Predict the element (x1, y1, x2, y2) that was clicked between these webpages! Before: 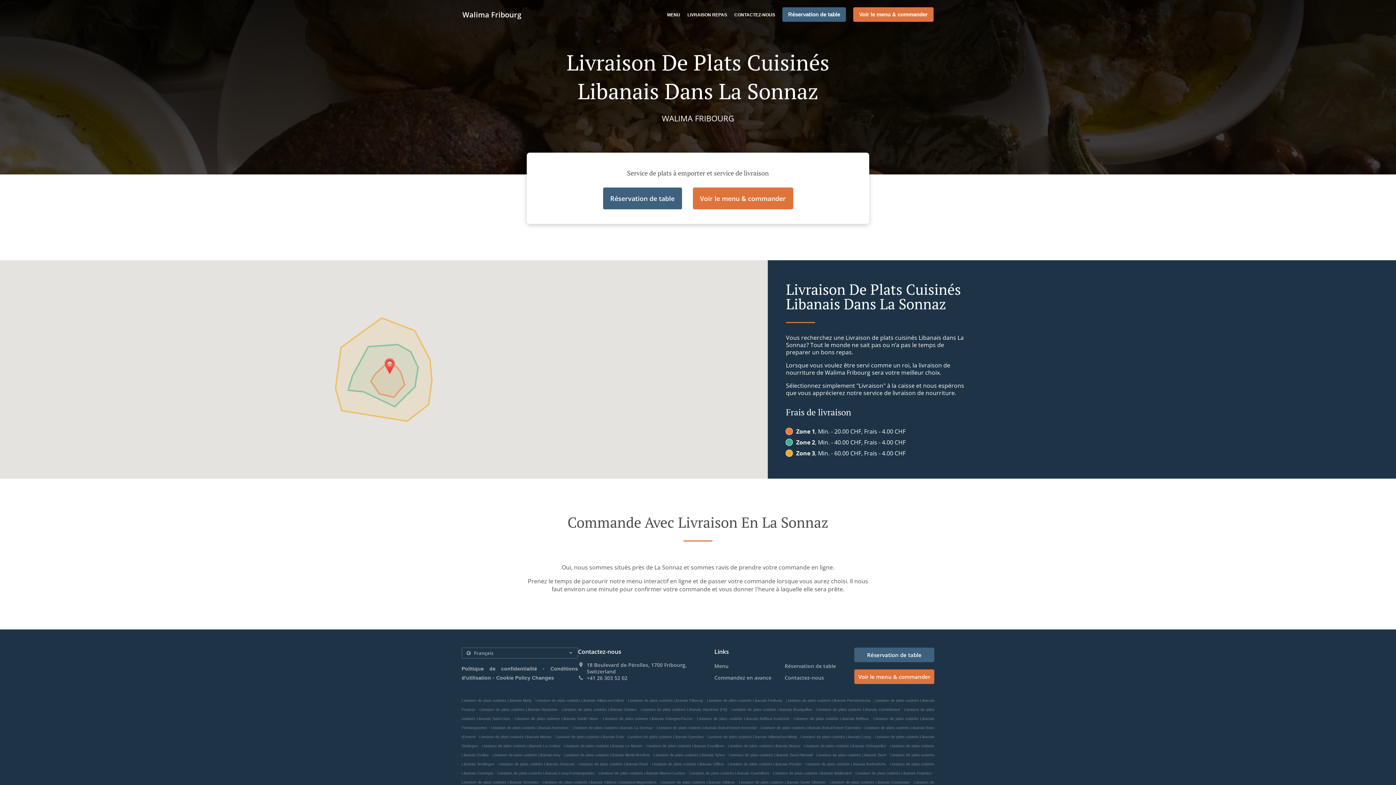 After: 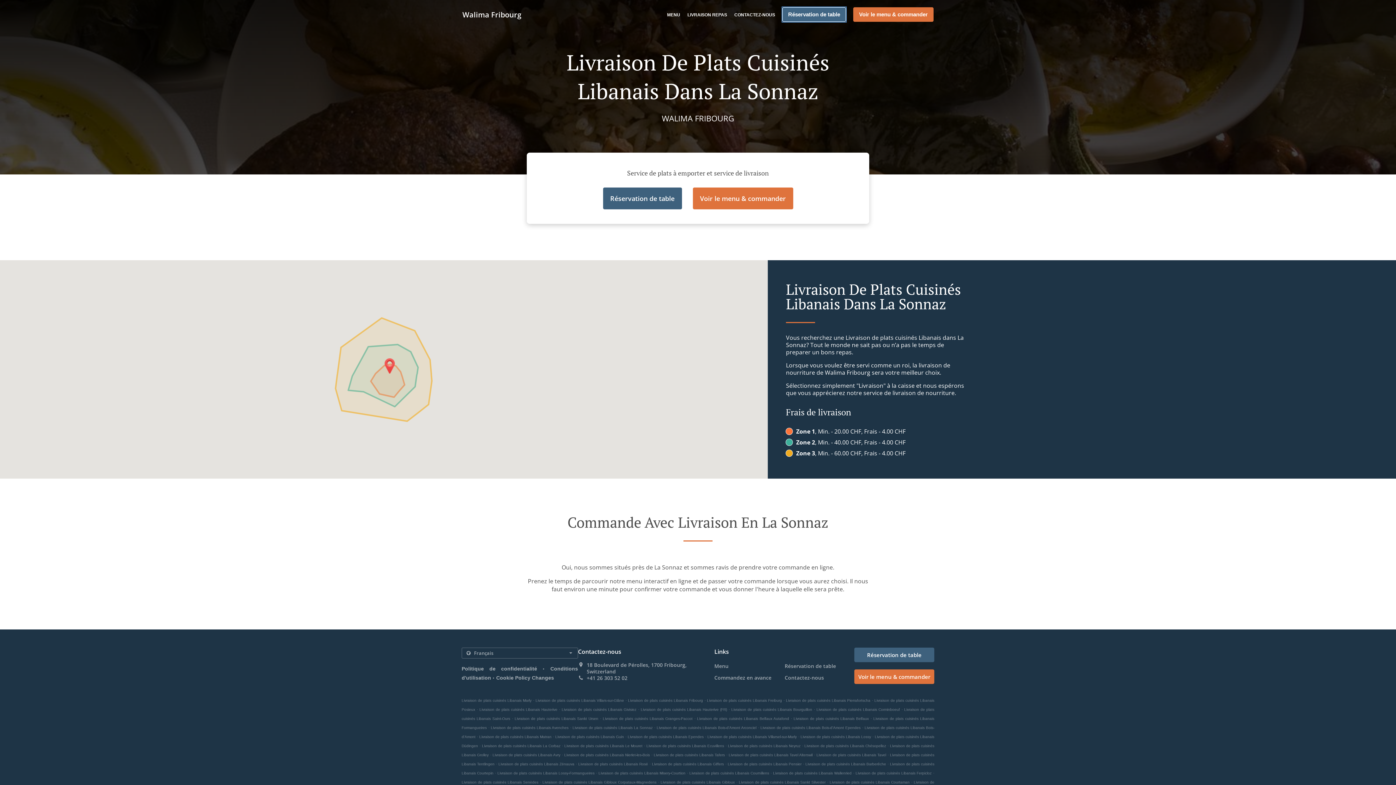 Action: label: Réservation de table bbox: (782, 7, 846, 21)